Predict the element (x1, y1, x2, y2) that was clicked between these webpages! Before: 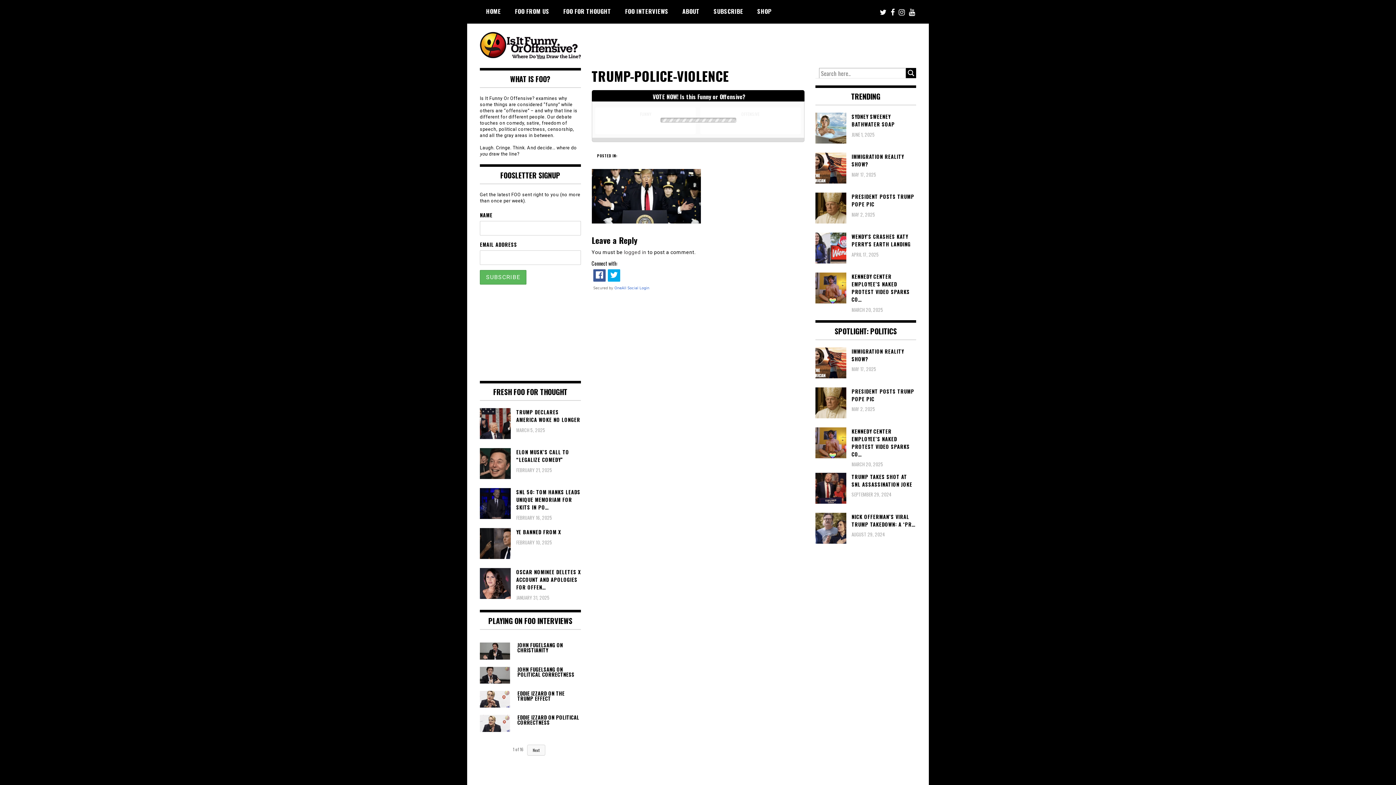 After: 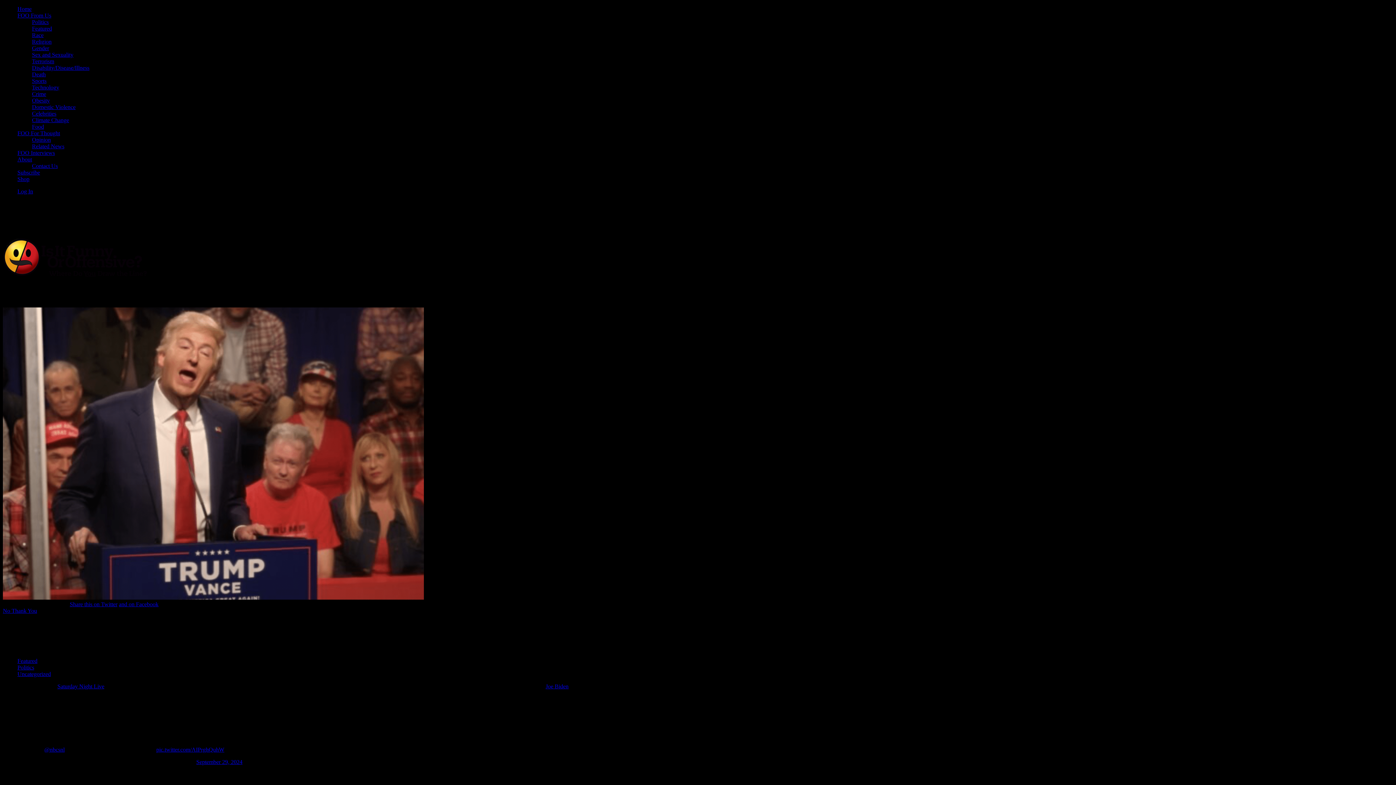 Action: label: TRUMP TAKES SHOT AT SNL ASSASSINATION JOKE bbox: (815, 473, 916, 488)